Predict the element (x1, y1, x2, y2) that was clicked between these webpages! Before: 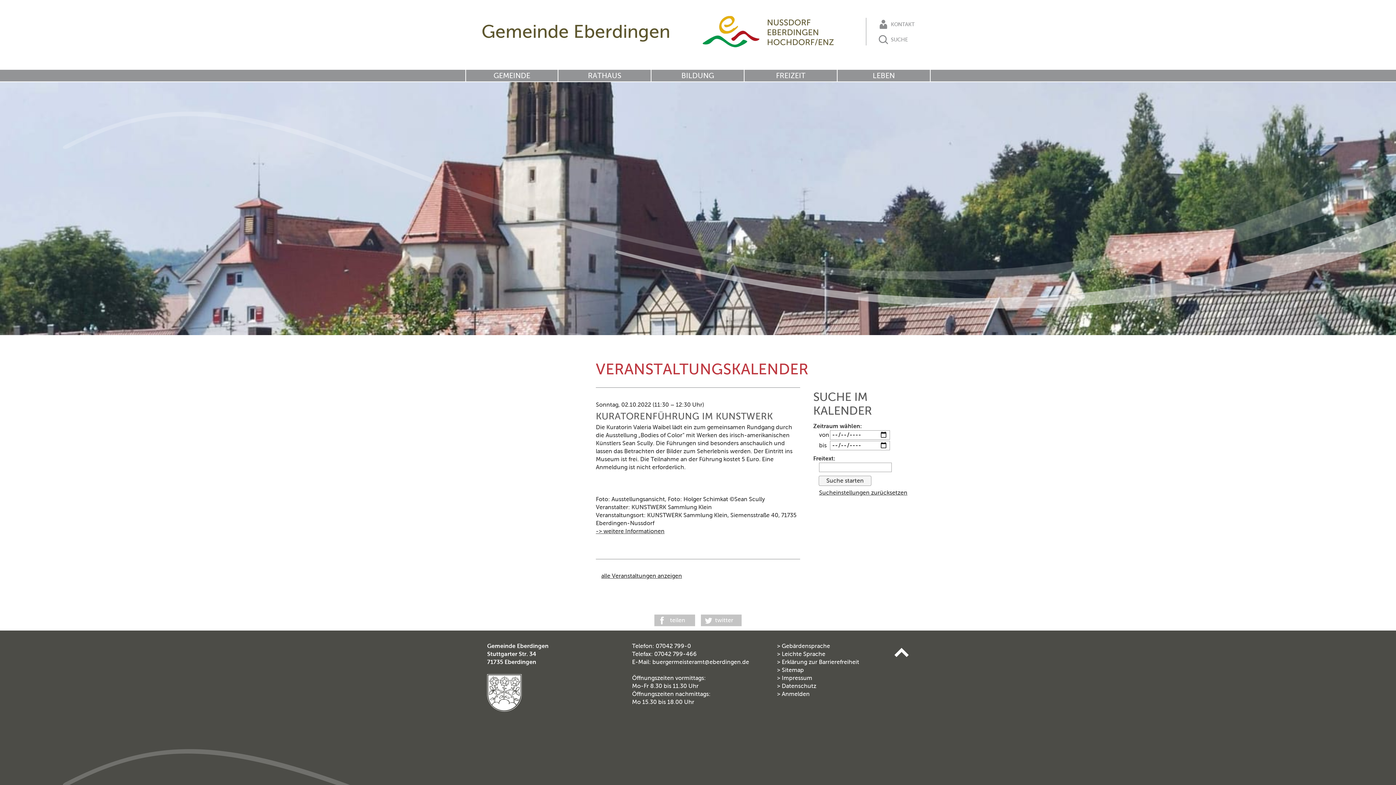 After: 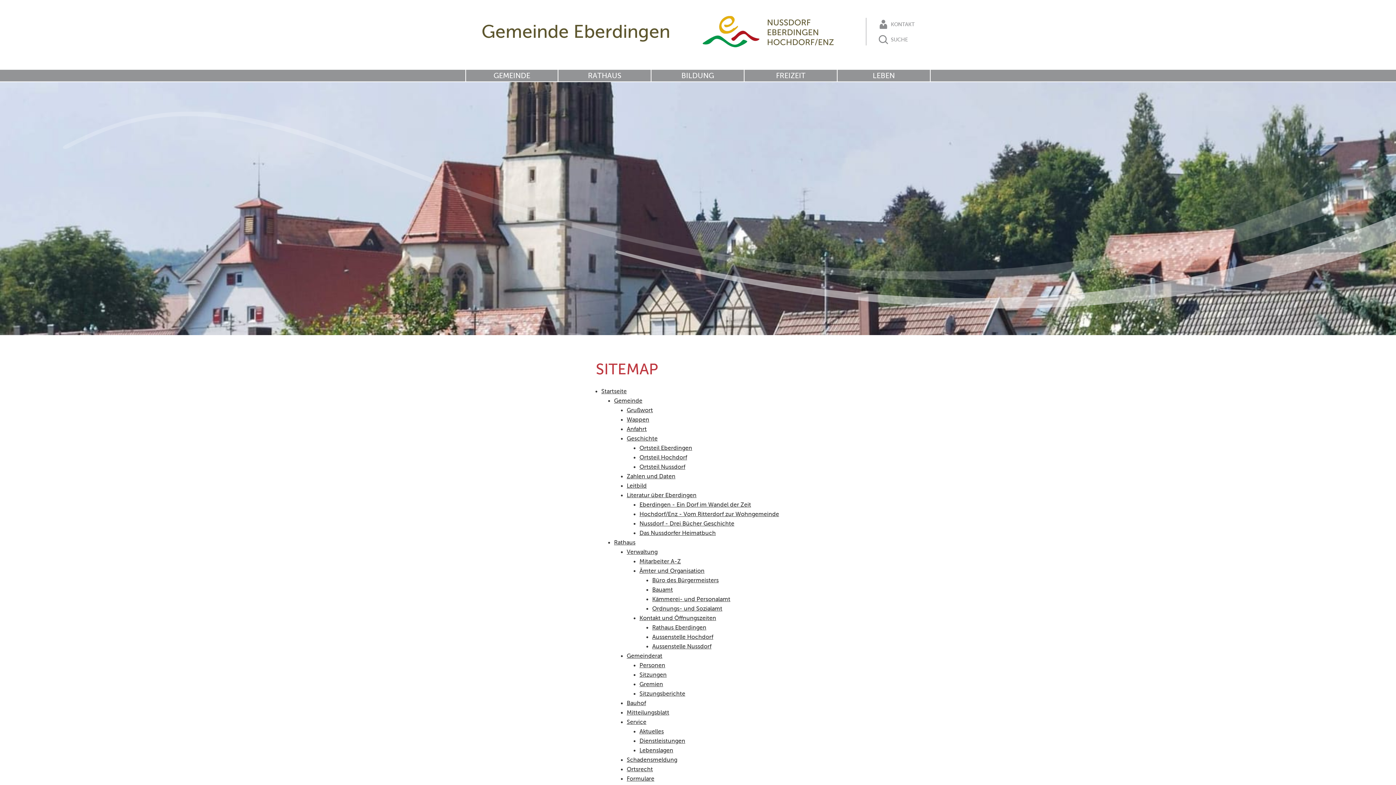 Action: bbox: (777, 667, 804, 673) label: Sitemap